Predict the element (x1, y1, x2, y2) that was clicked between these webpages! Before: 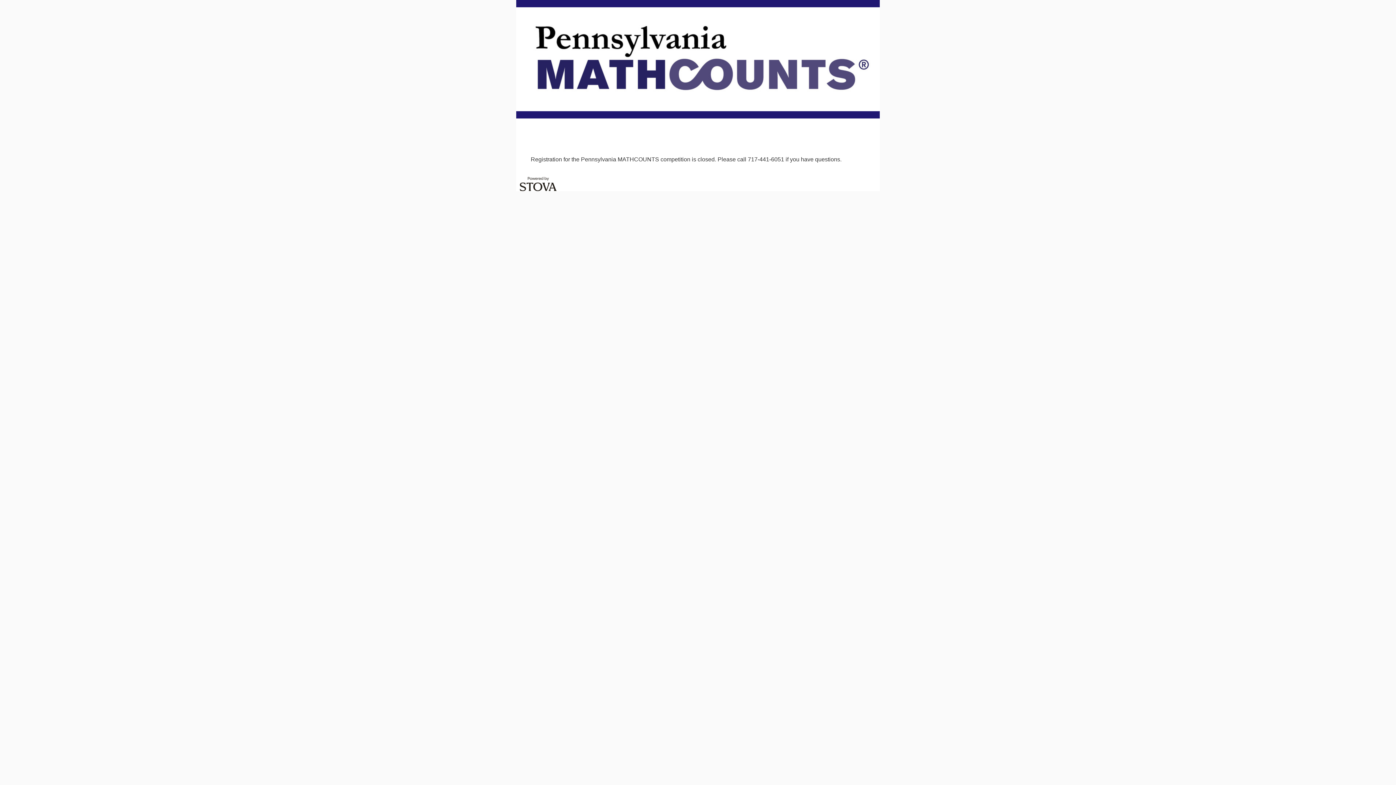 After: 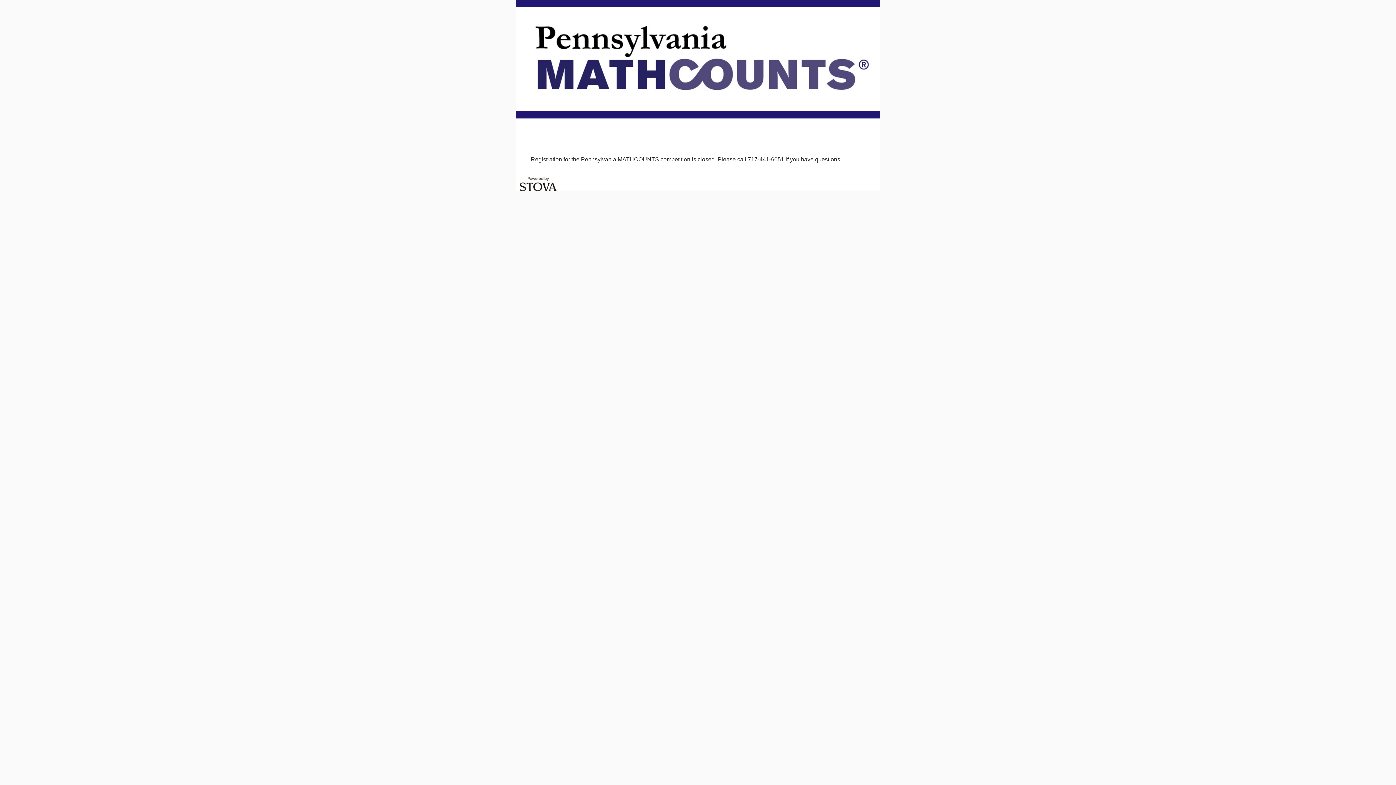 Action: bbox: (520, 186, 556, 192)